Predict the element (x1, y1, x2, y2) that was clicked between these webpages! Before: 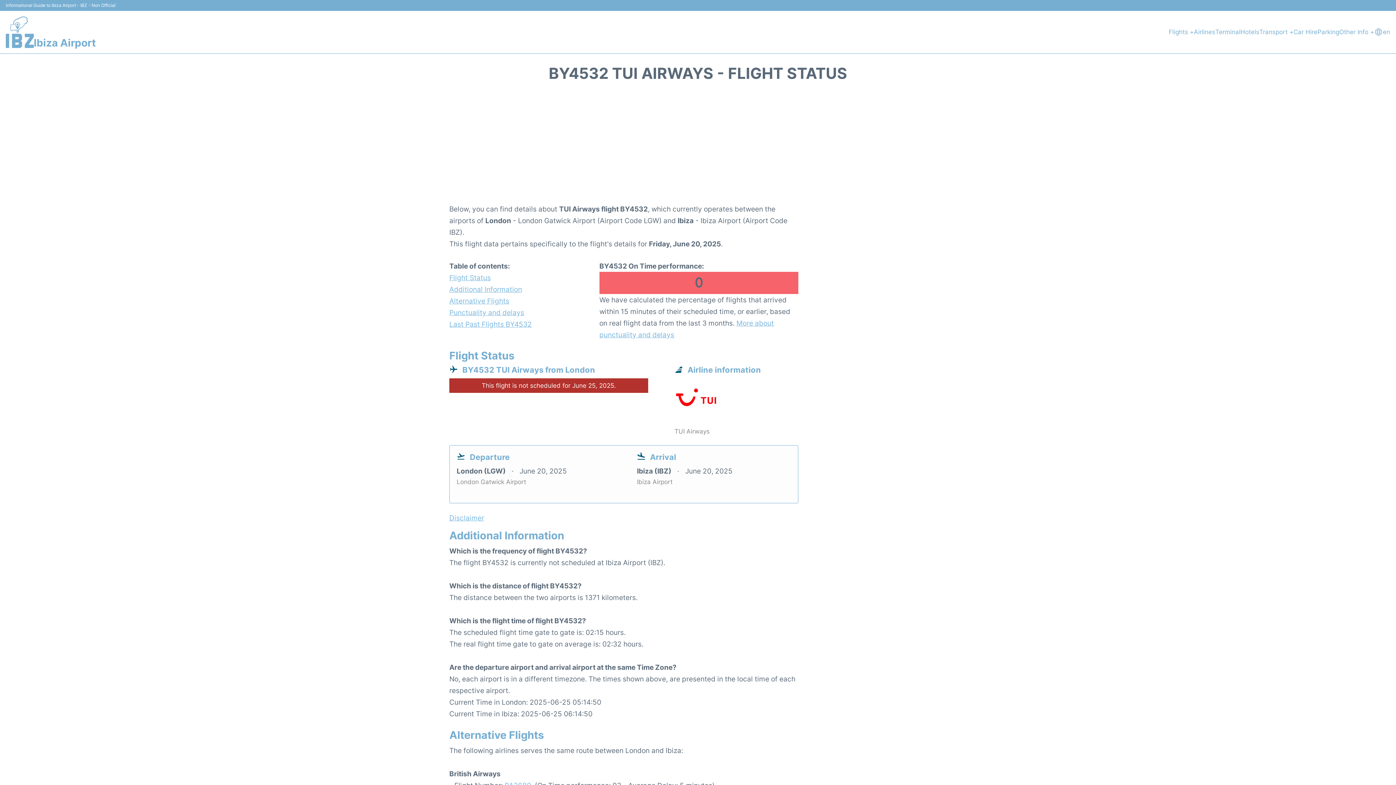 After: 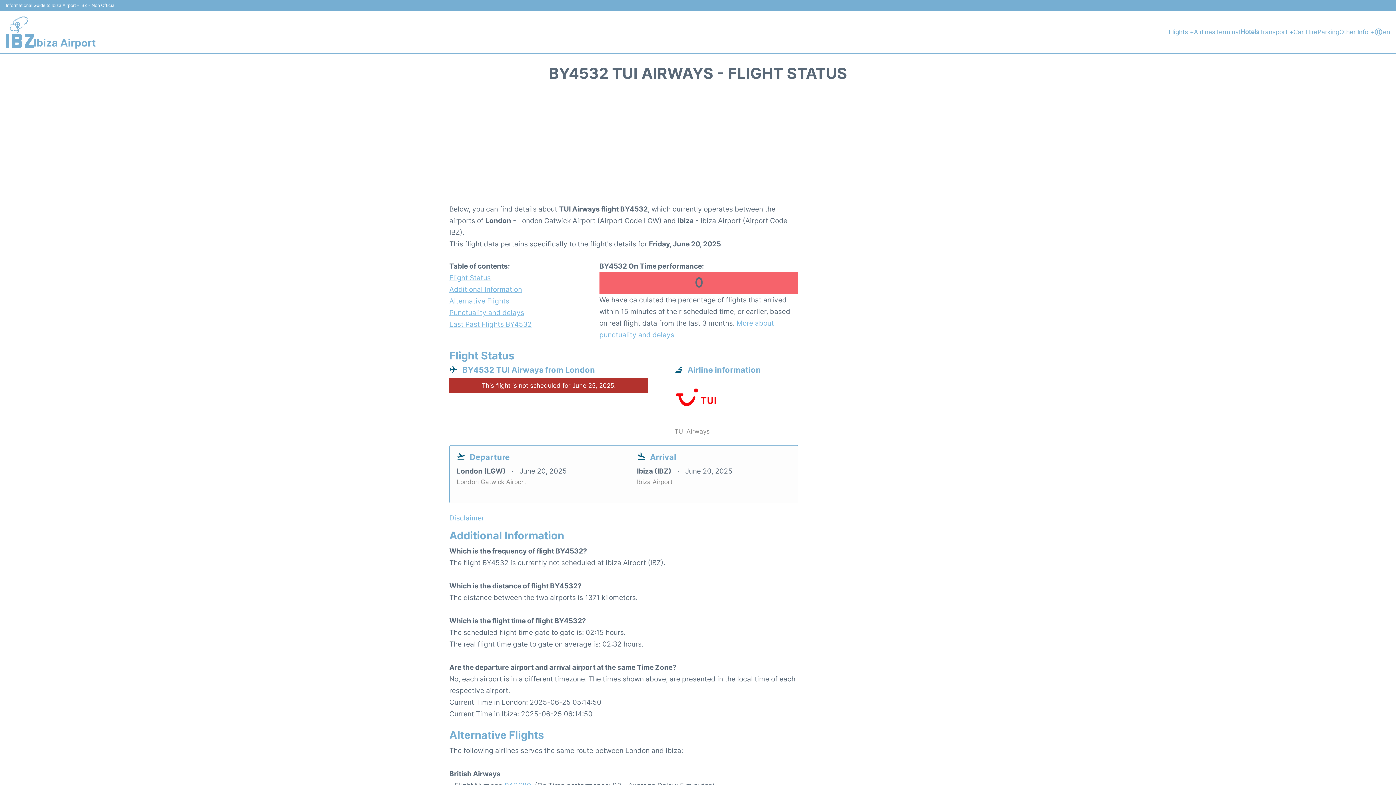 Action: label: Hotels bbox: (1240, 27, 1259, 37)